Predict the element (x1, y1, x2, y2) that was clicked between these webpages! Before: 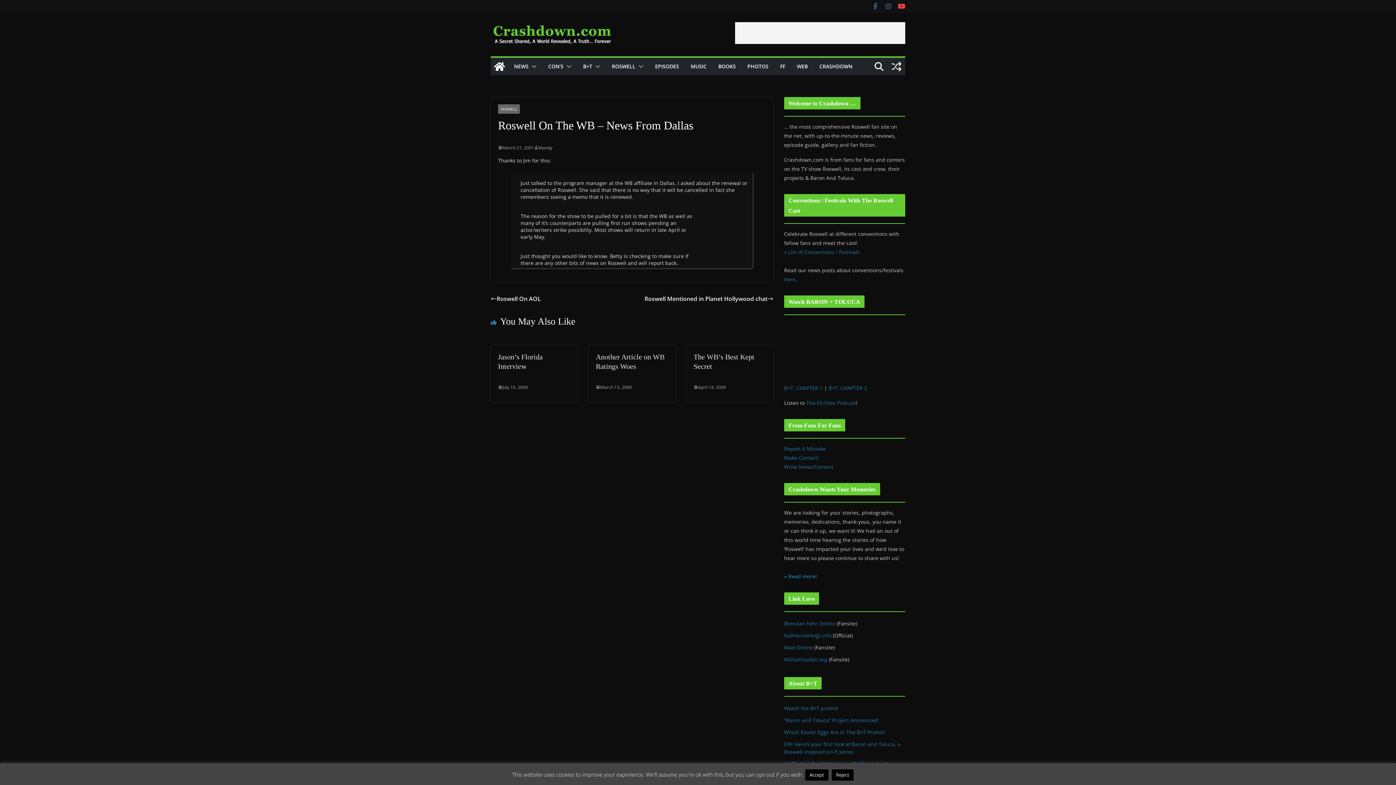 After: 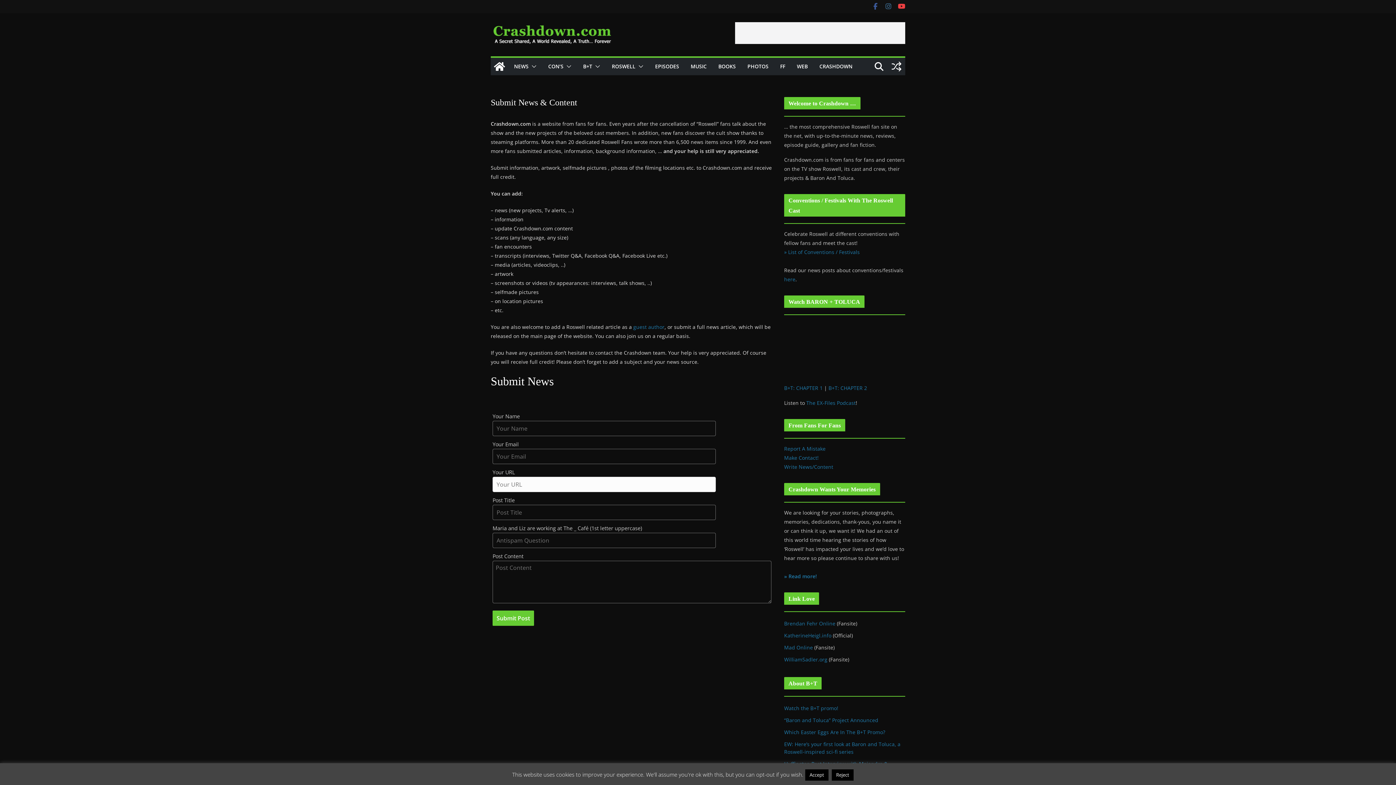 Action: label: Write News/Content bbox: (784, 463, 833, 470)